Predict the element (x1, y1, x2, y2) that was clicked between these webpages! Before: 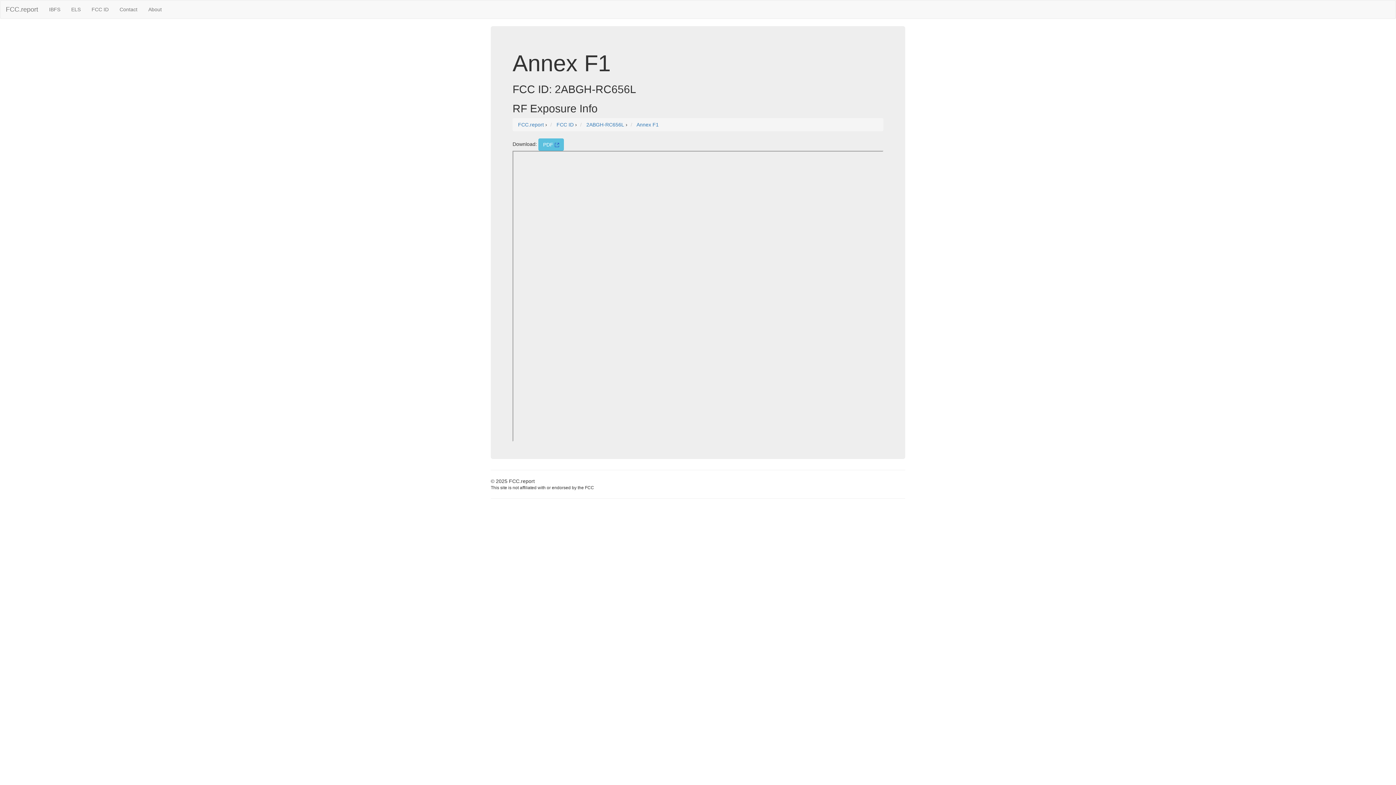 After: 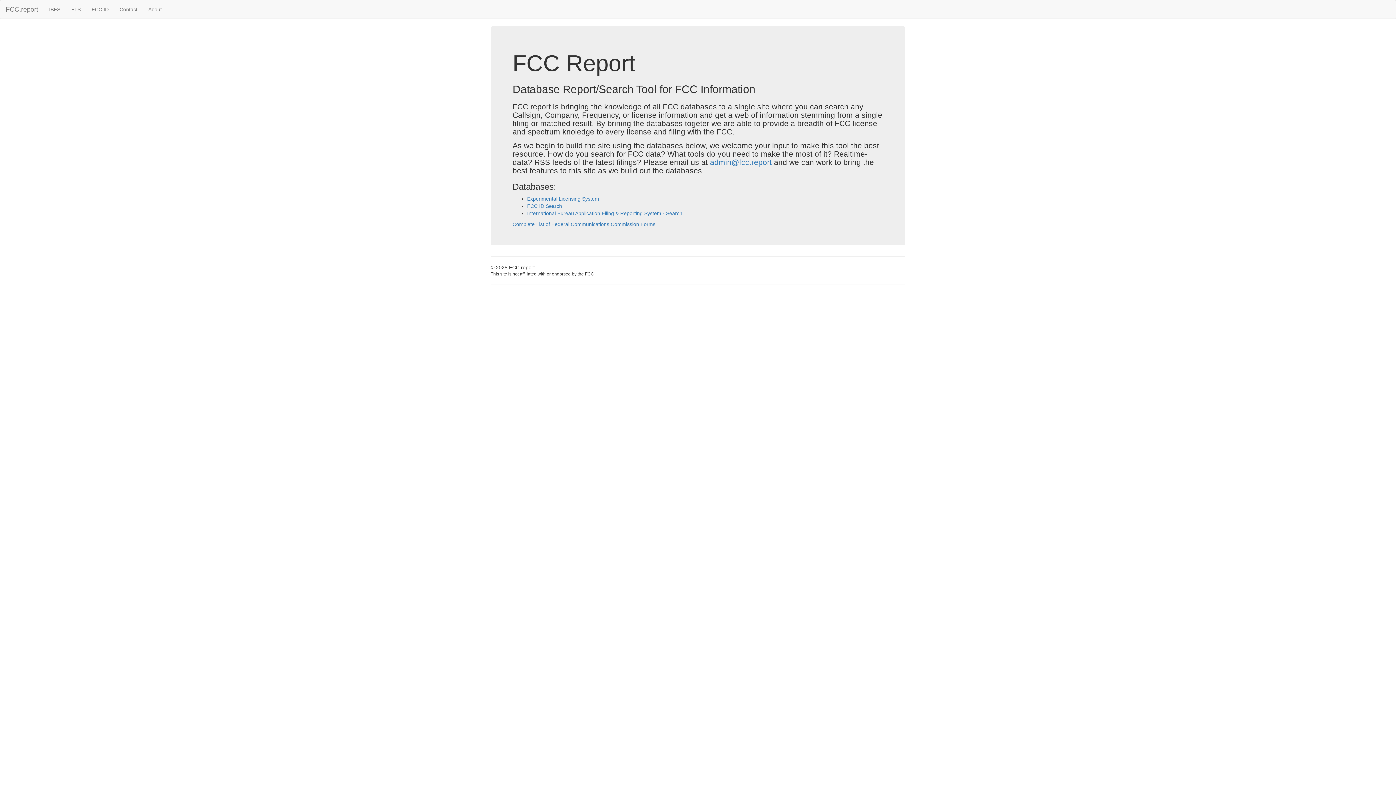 Action: bbox: (518, 121, 544, 127) label: FCC.report